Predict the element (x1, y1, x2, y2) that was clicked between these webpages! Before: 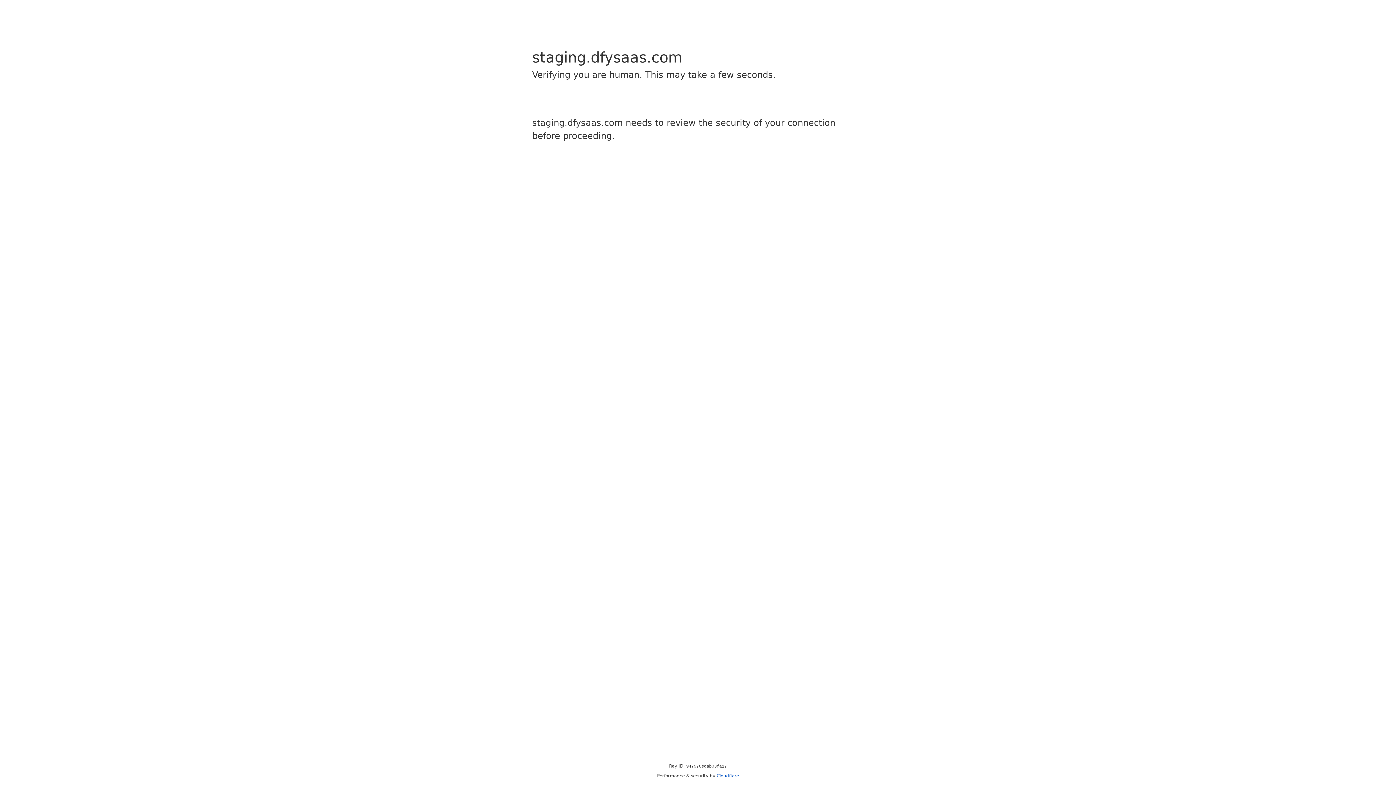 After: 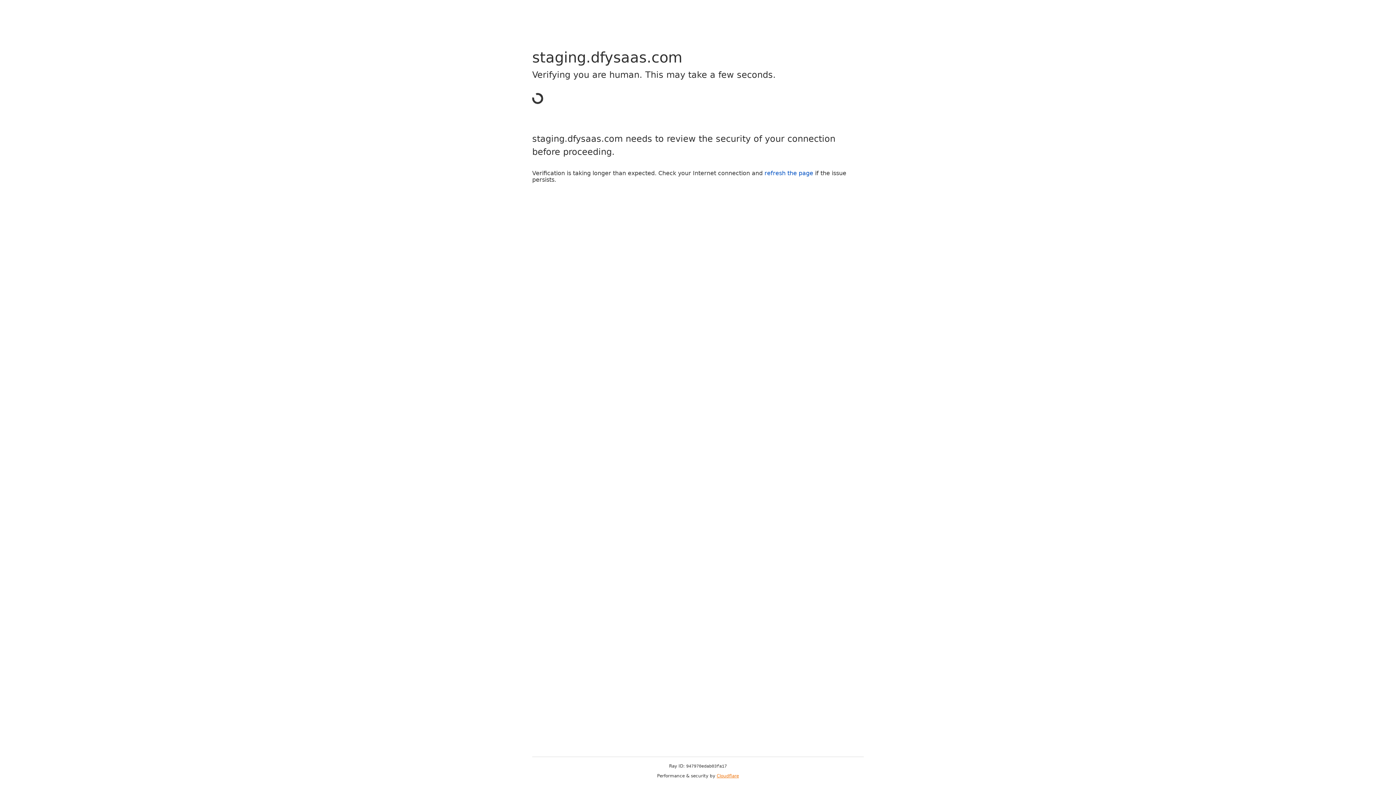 Action: label: Cloudflare bbox: (716, 773, 739, 778)